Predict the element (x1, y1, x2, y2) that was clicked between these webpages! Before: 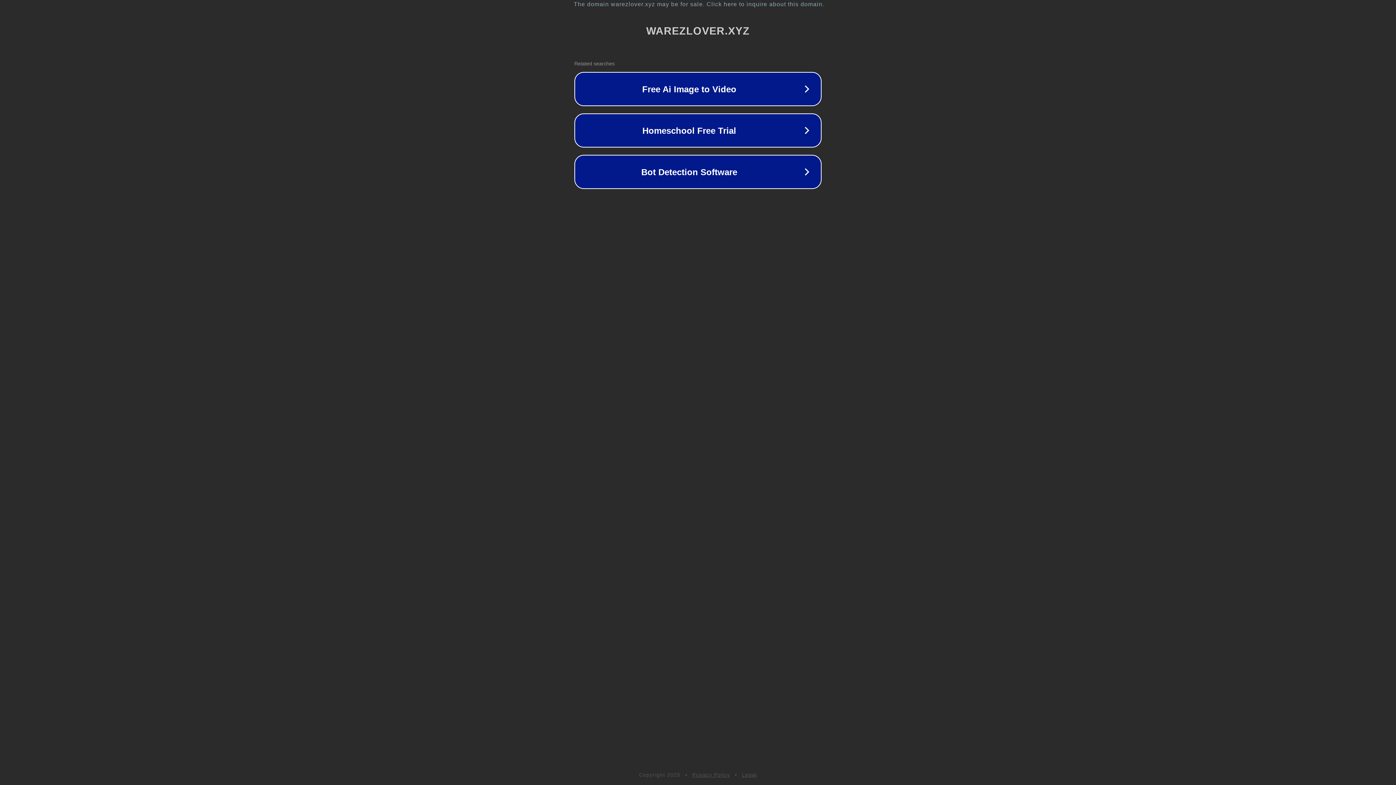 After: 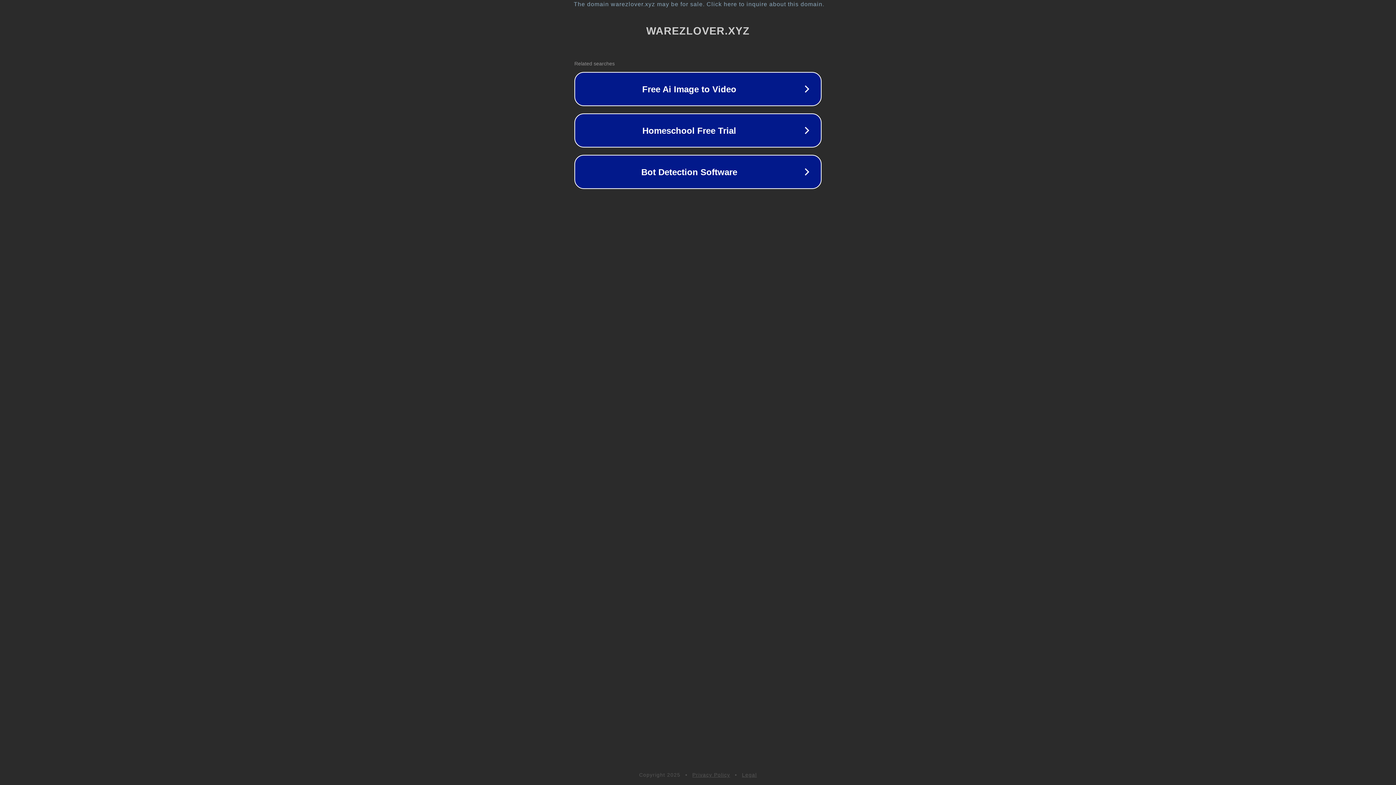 Action: bbox: (692, 772, 730, 778) label: Privacy Policy